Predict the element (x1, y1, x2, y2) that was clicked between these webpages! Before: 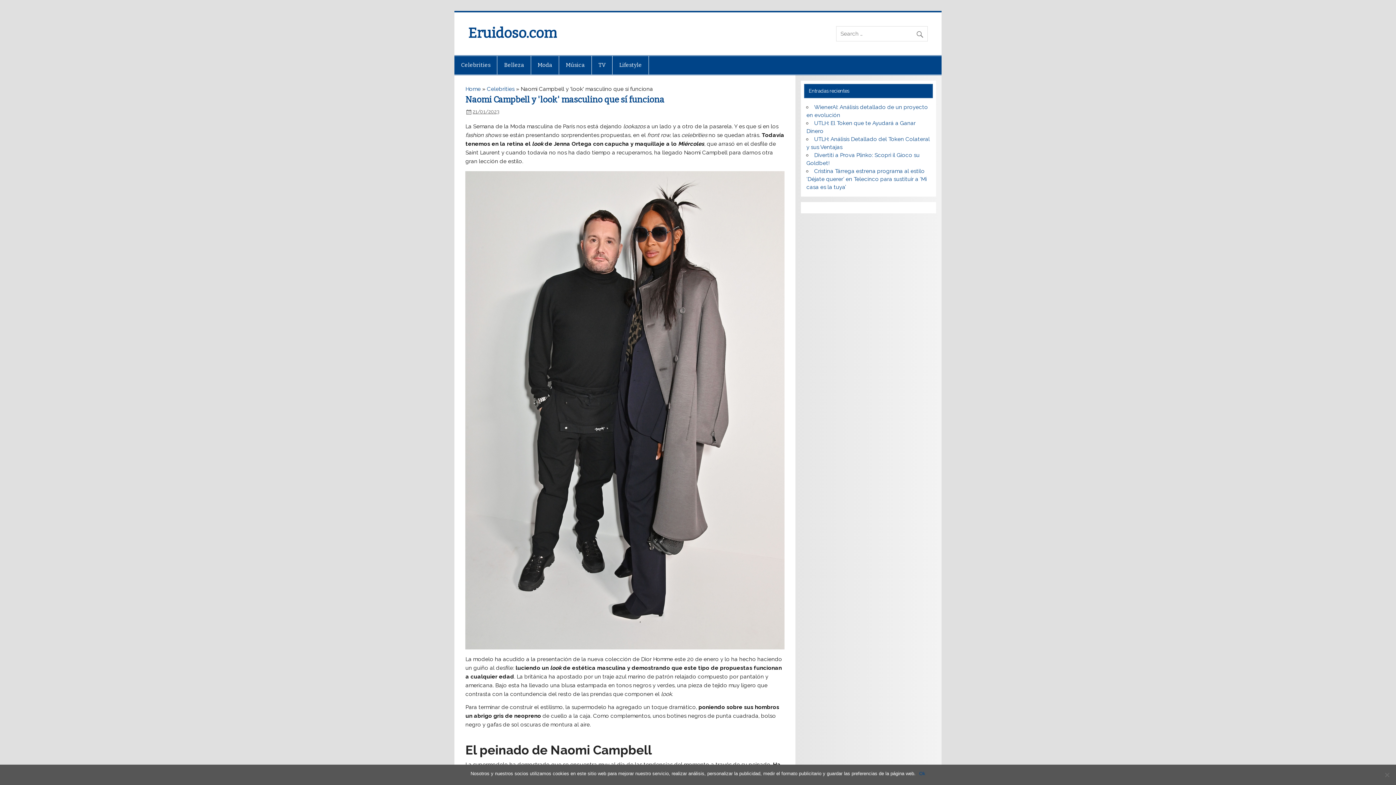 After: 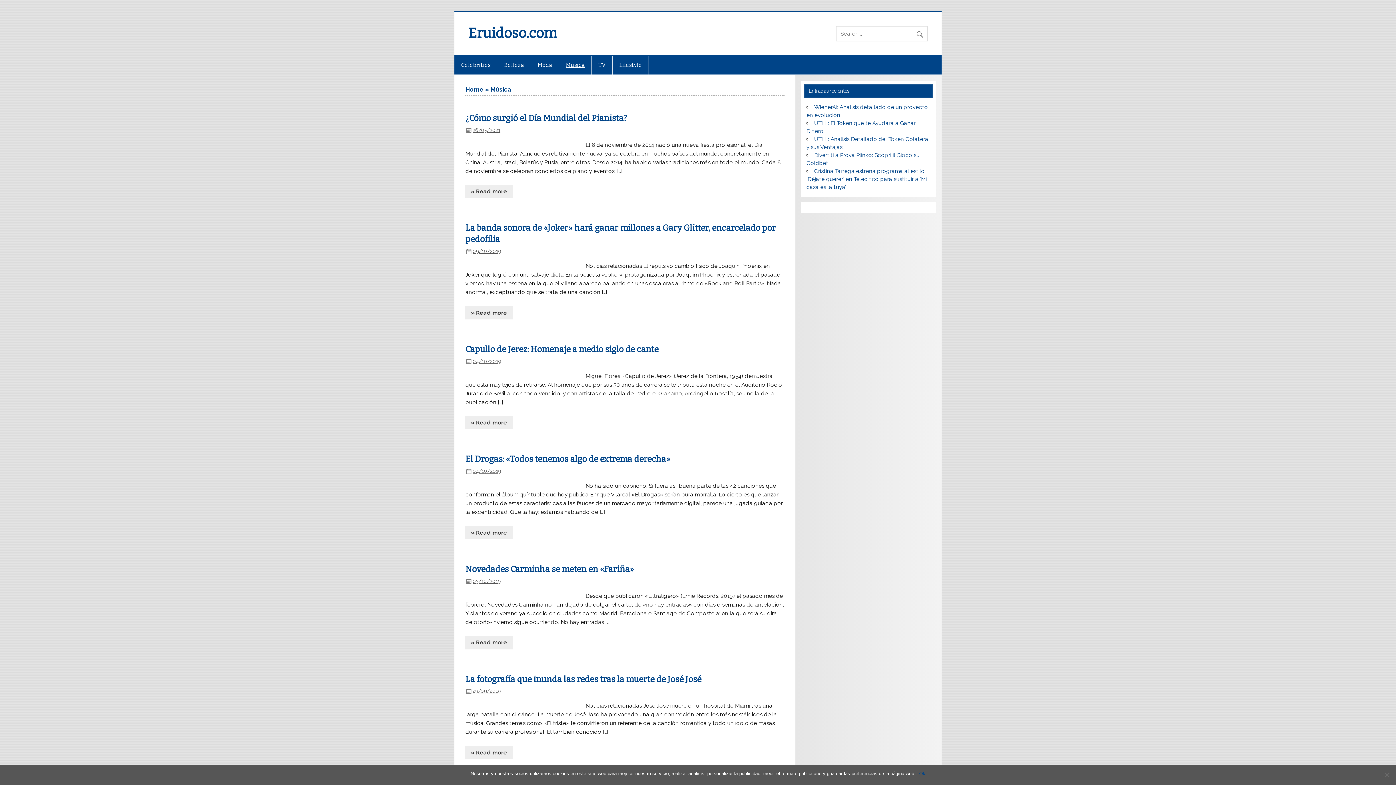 Action: label: Música bbox: (559, 55, 591, 74)